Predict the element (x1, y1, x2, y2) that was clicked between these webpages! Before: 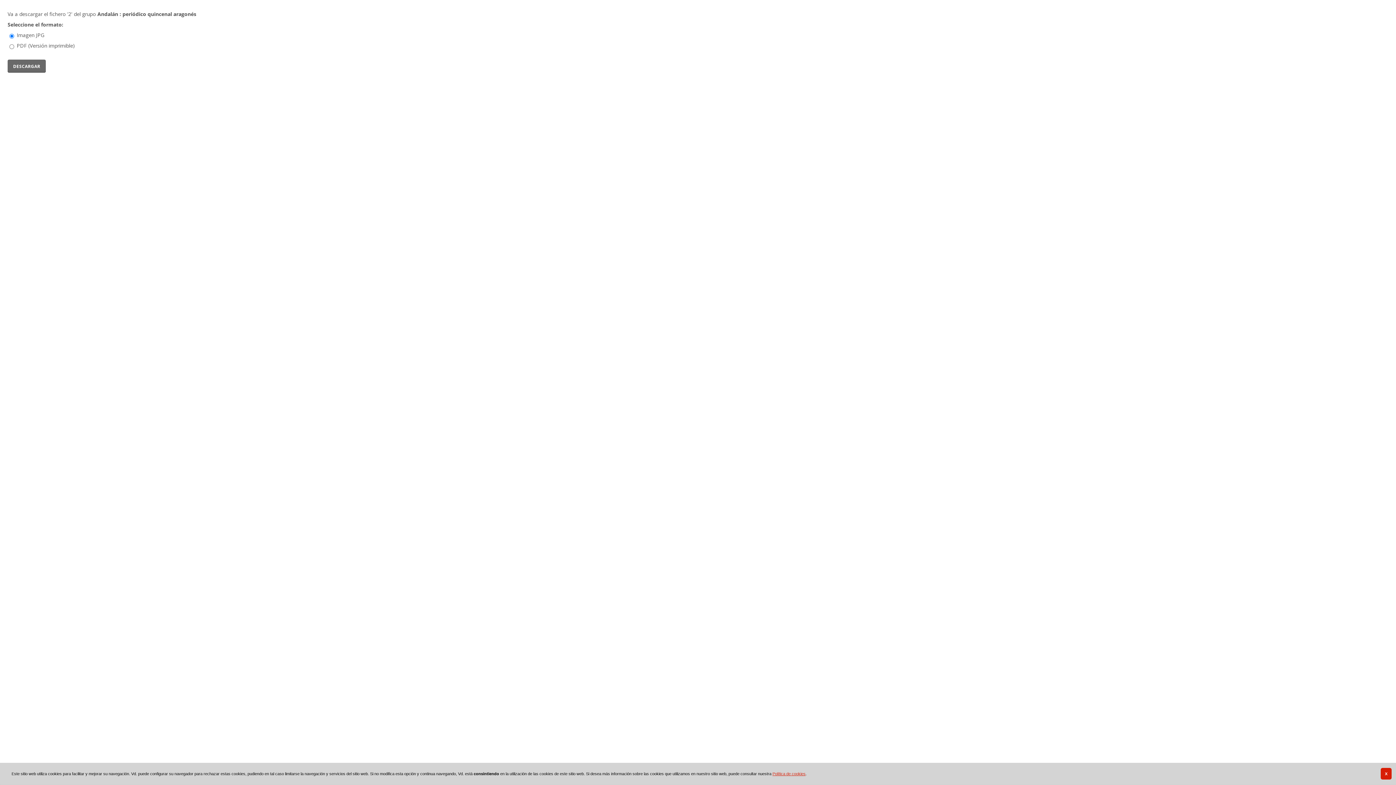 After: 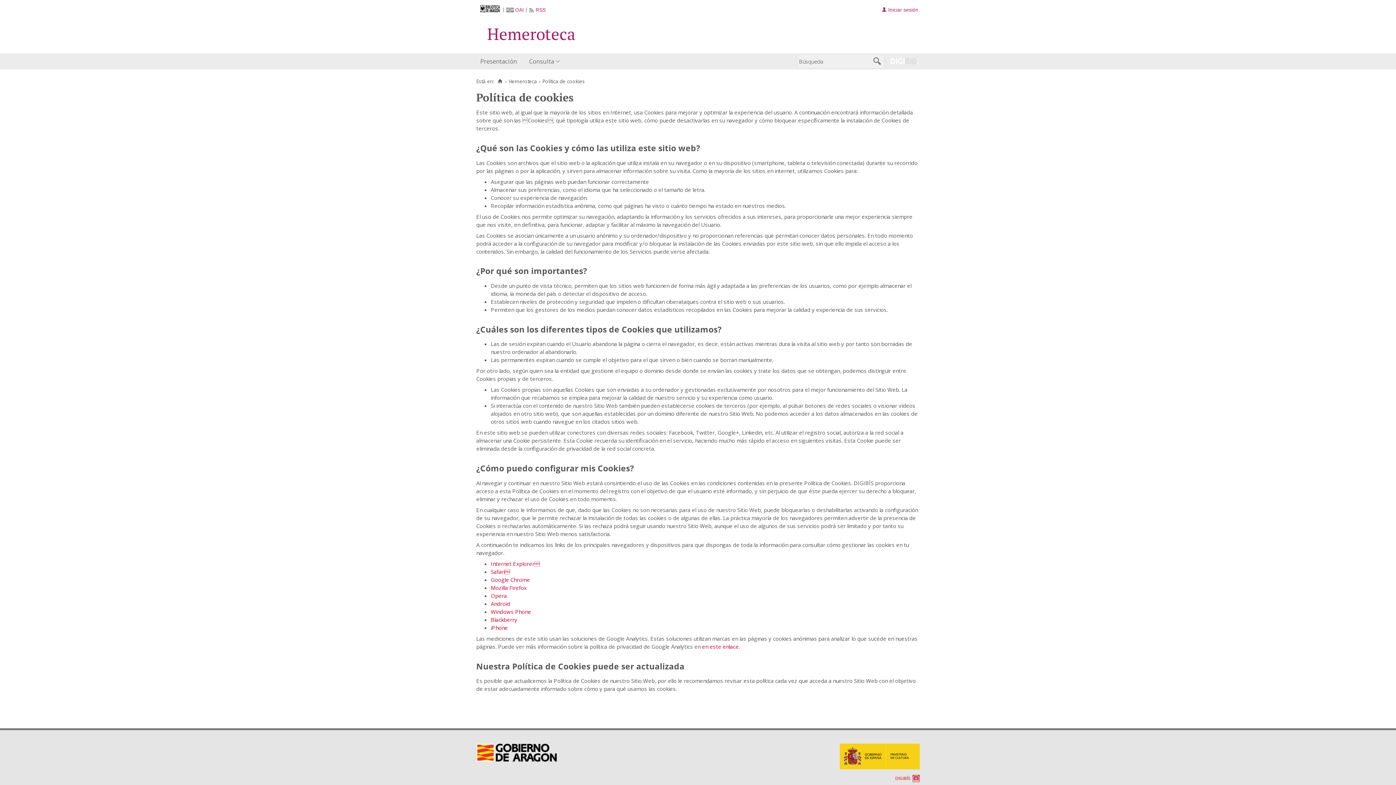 Action: label: Política de cookies bbox: (772, 772, 805, 776)